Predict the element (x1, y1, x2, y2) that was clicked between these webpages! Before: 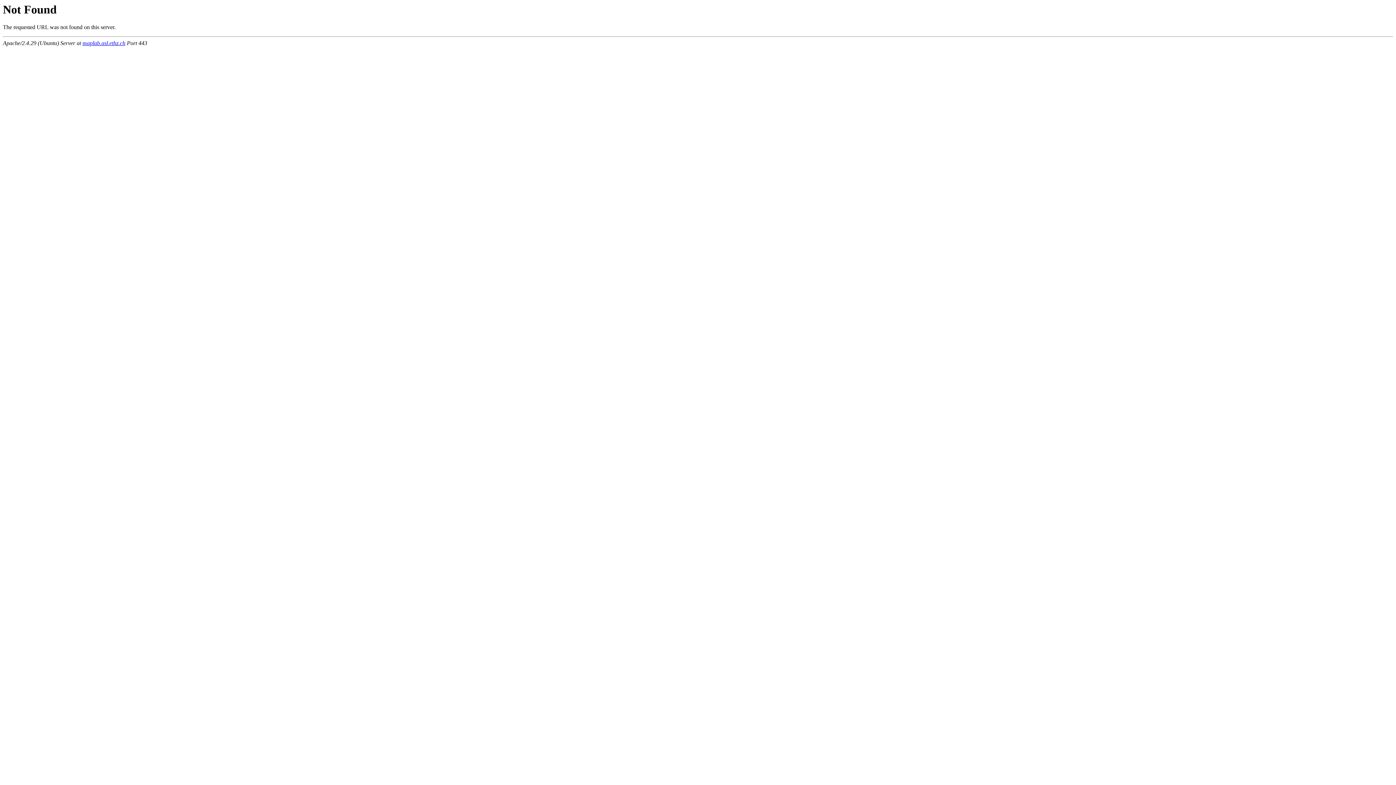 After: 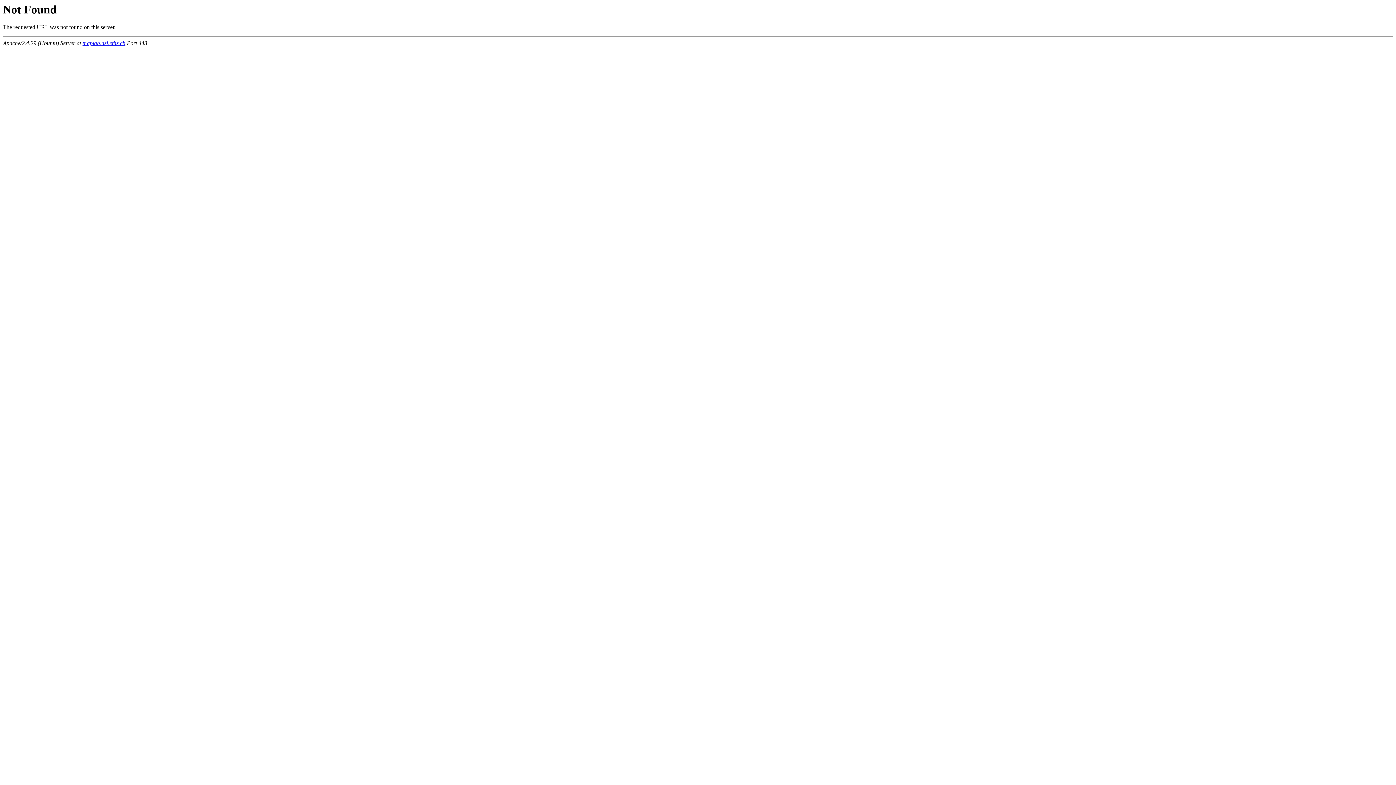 Action: label: maplab.asl.ethz.ch bbox: (82, 40, 125, 46)